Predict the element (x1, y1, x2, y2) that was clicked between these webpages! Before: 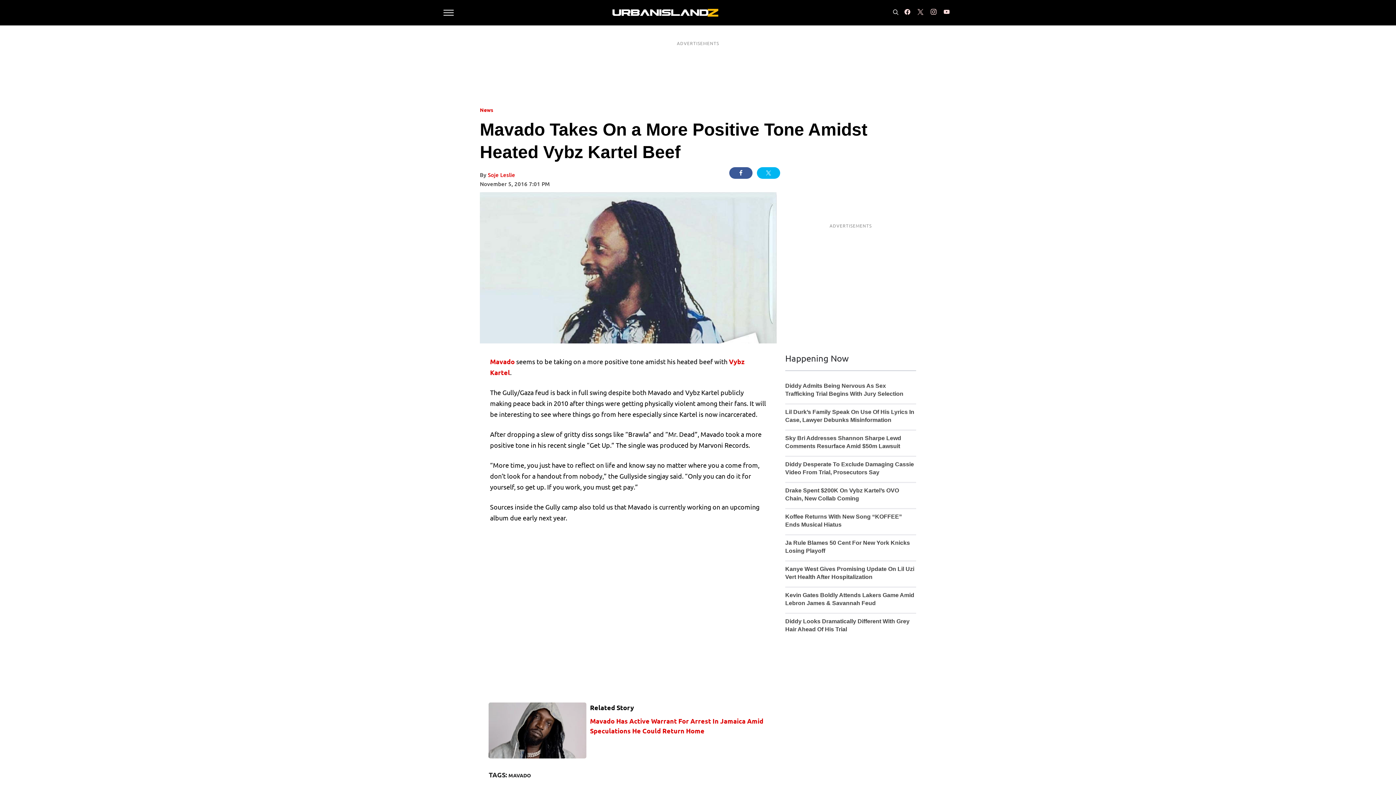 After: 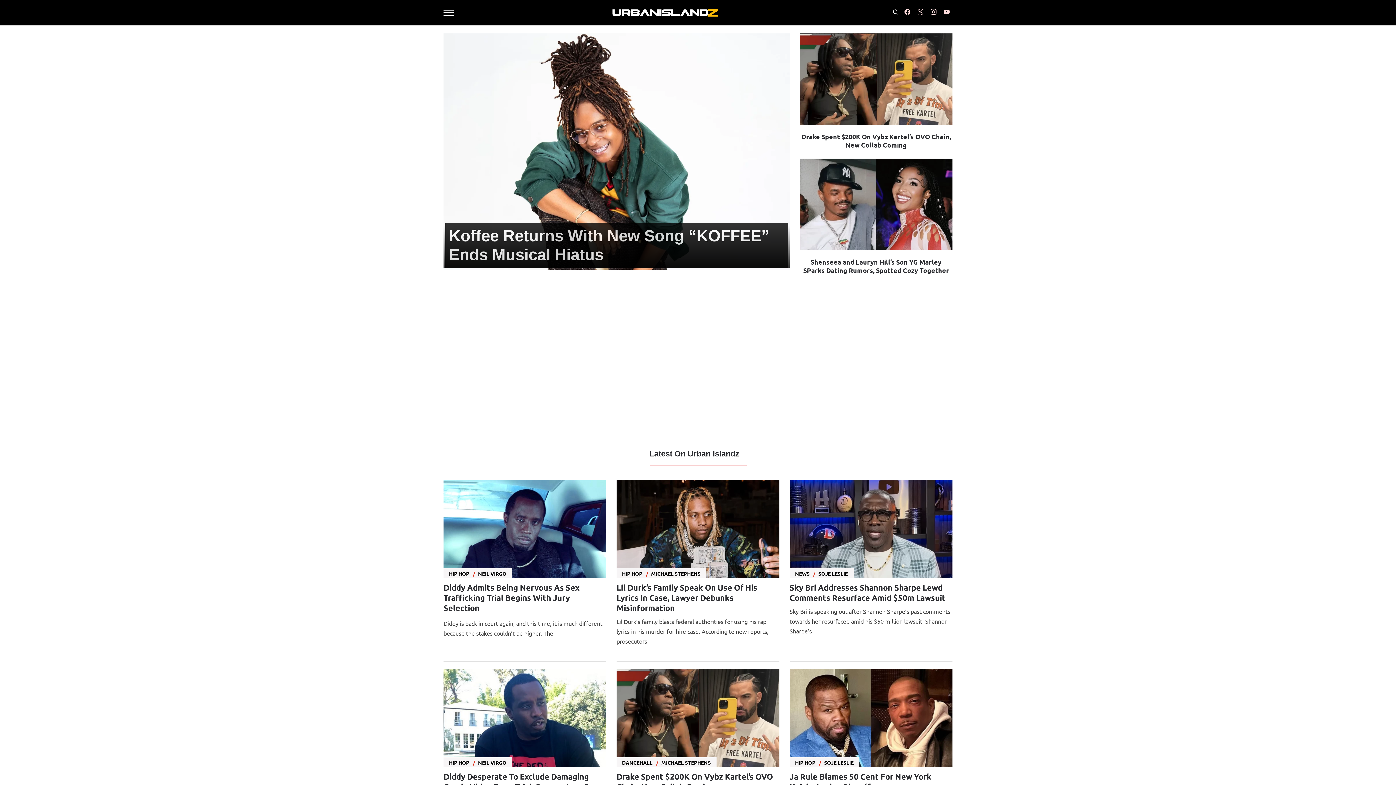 Action: bbox: (610, 4, 719, 20)